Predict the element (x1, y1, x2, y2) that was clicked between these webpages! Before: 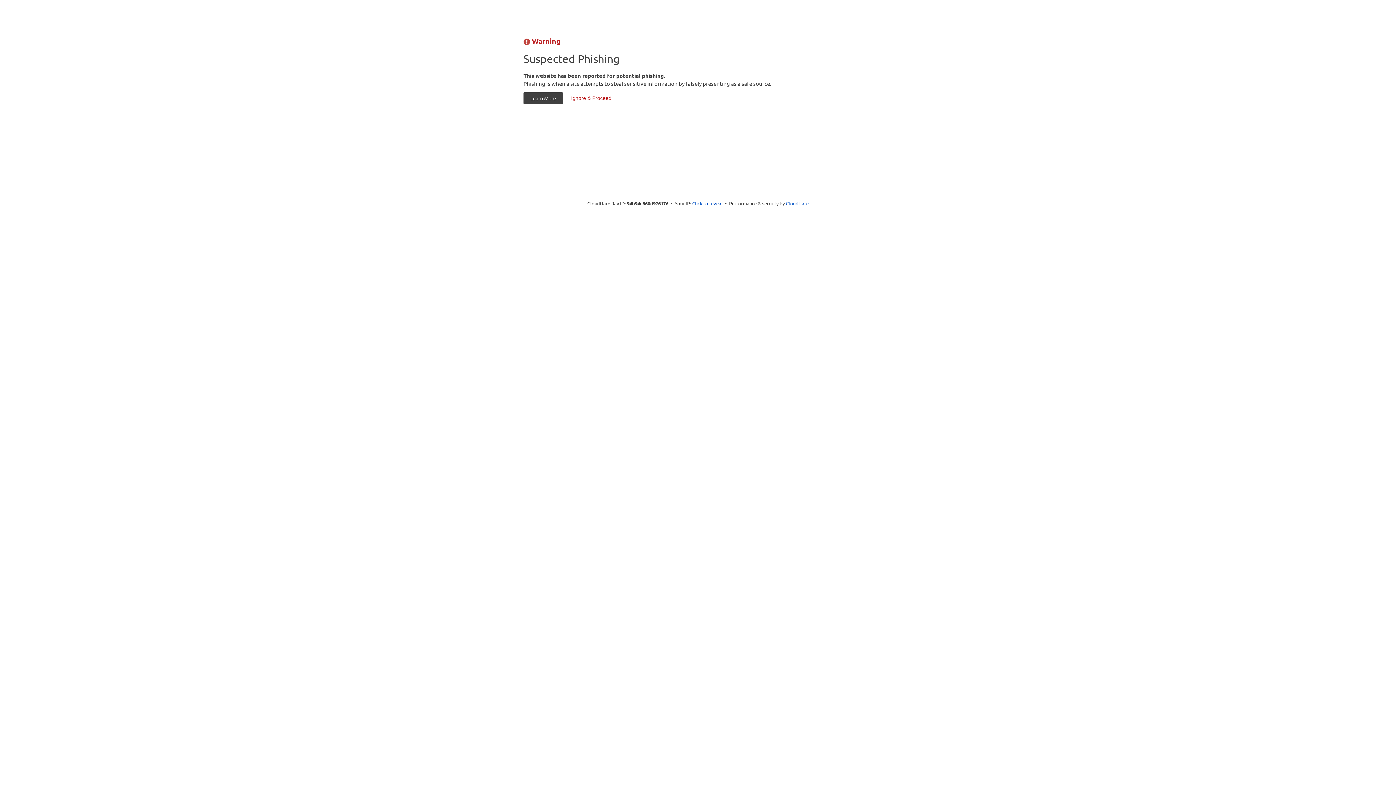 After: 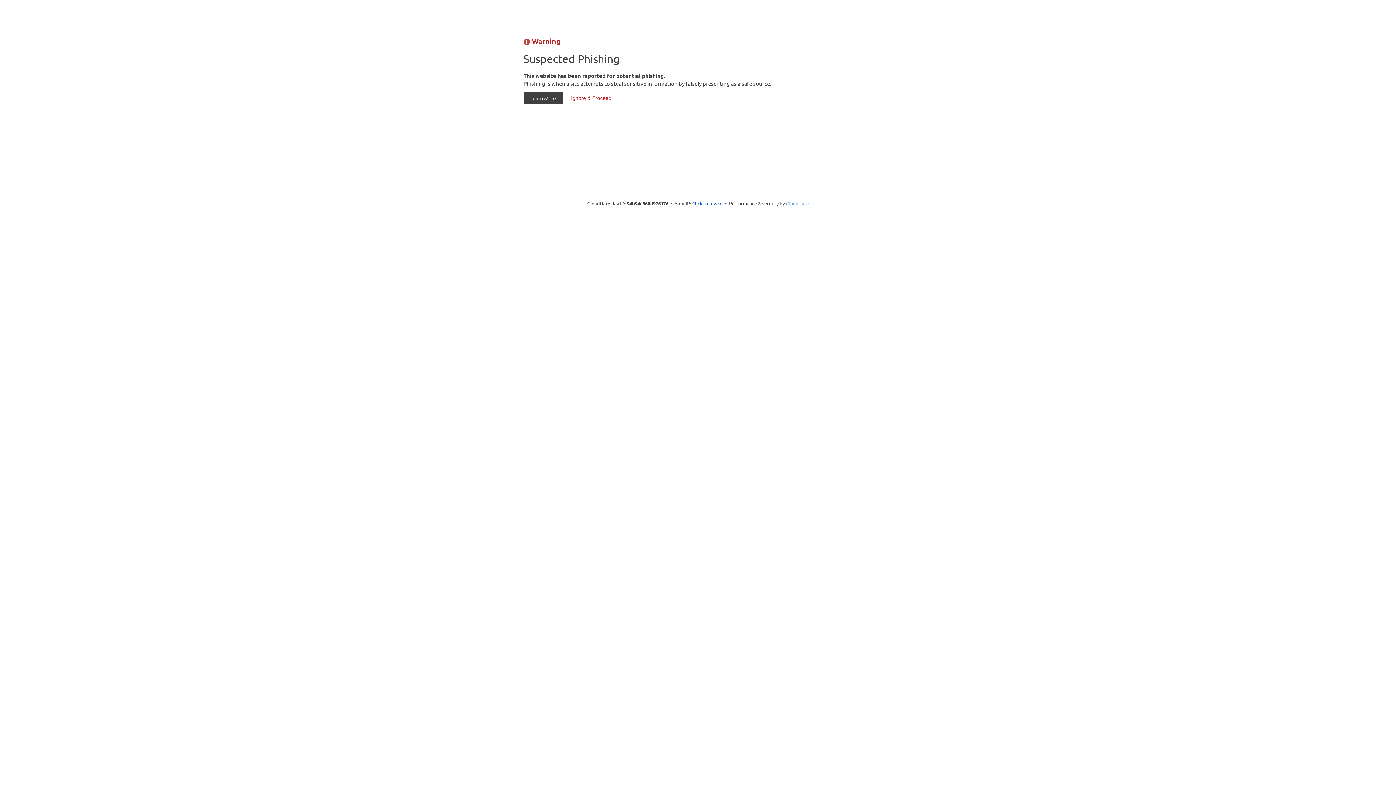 Action: label: Cloudflare bbox: (786, 200, 808, 206)